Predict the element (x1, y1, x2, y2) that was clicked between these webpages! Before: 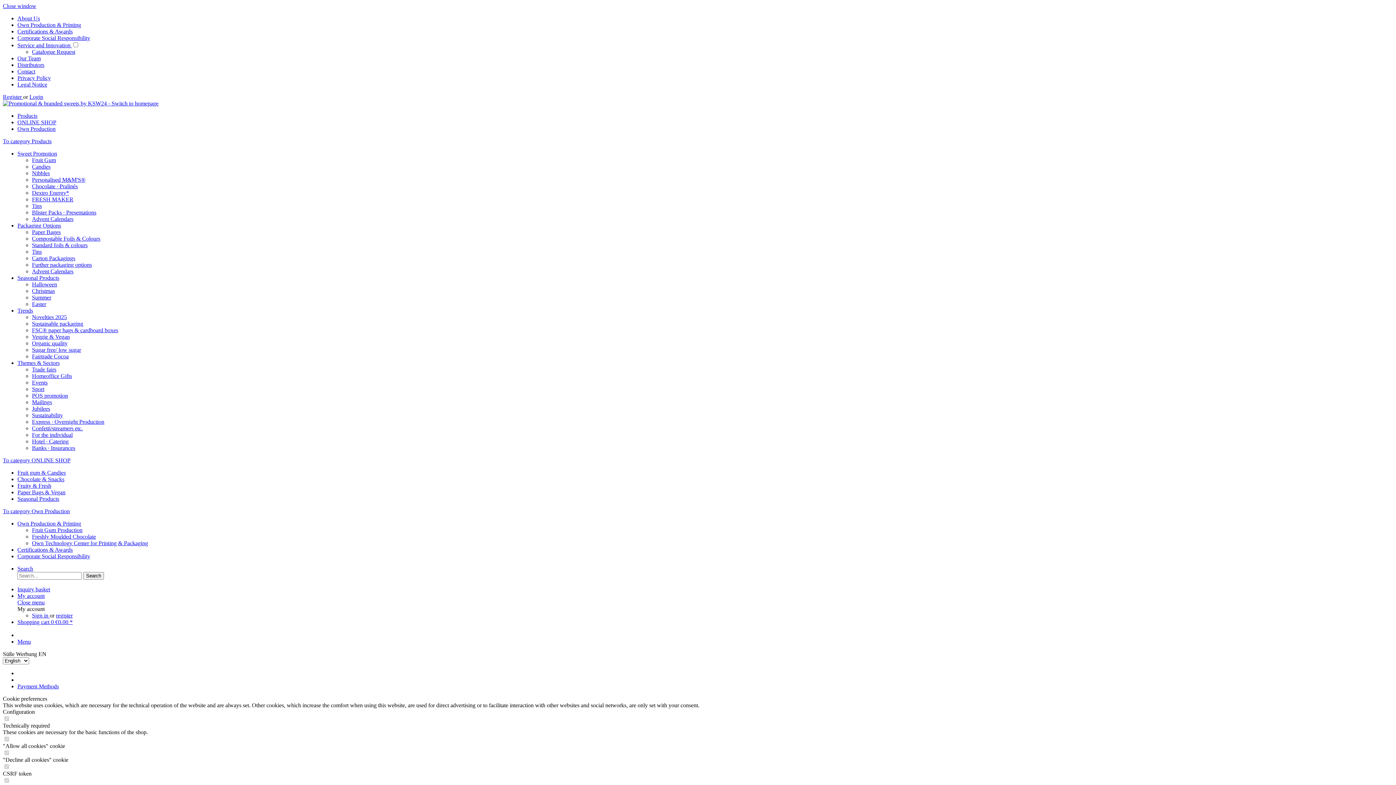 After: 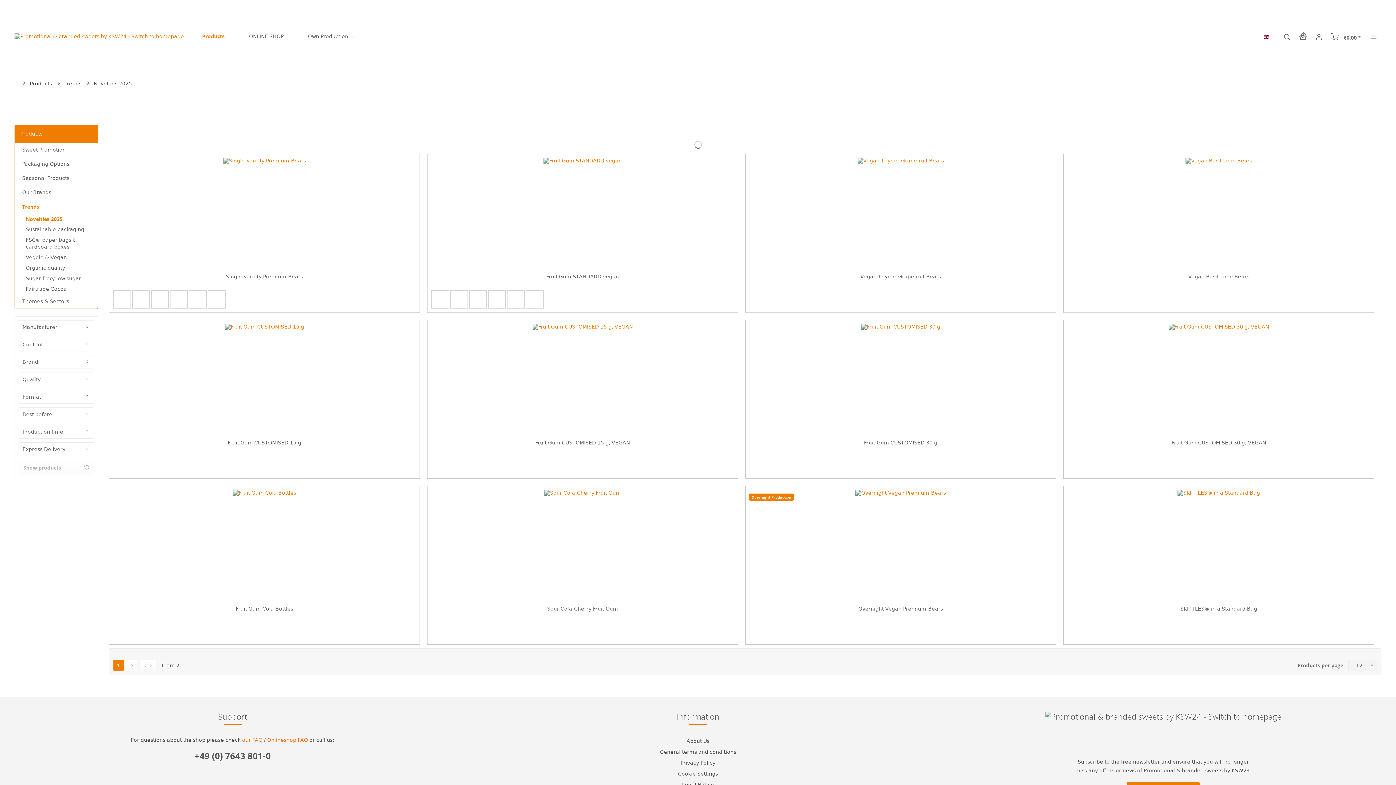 Action: label: Novelties 2025 bbox: (32, 314, 66, 320)